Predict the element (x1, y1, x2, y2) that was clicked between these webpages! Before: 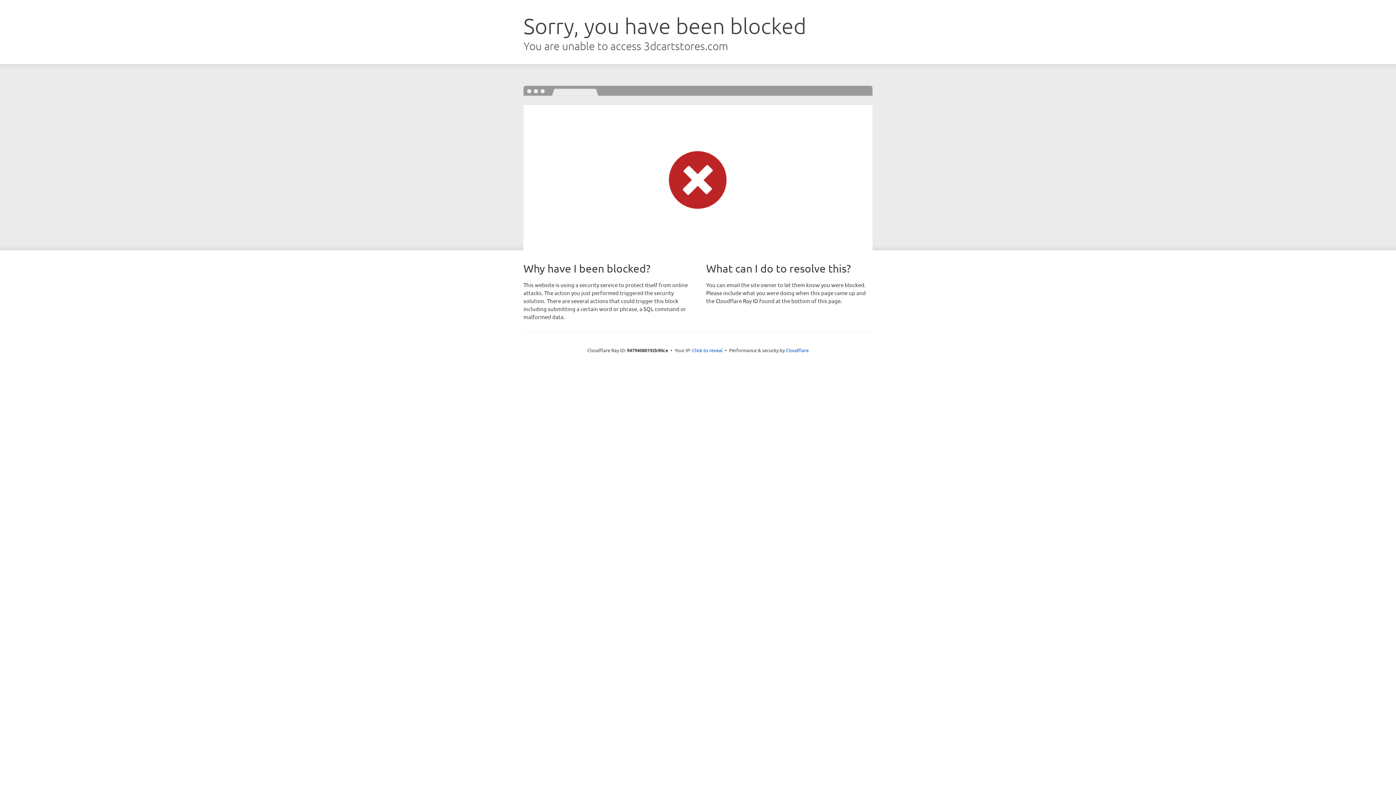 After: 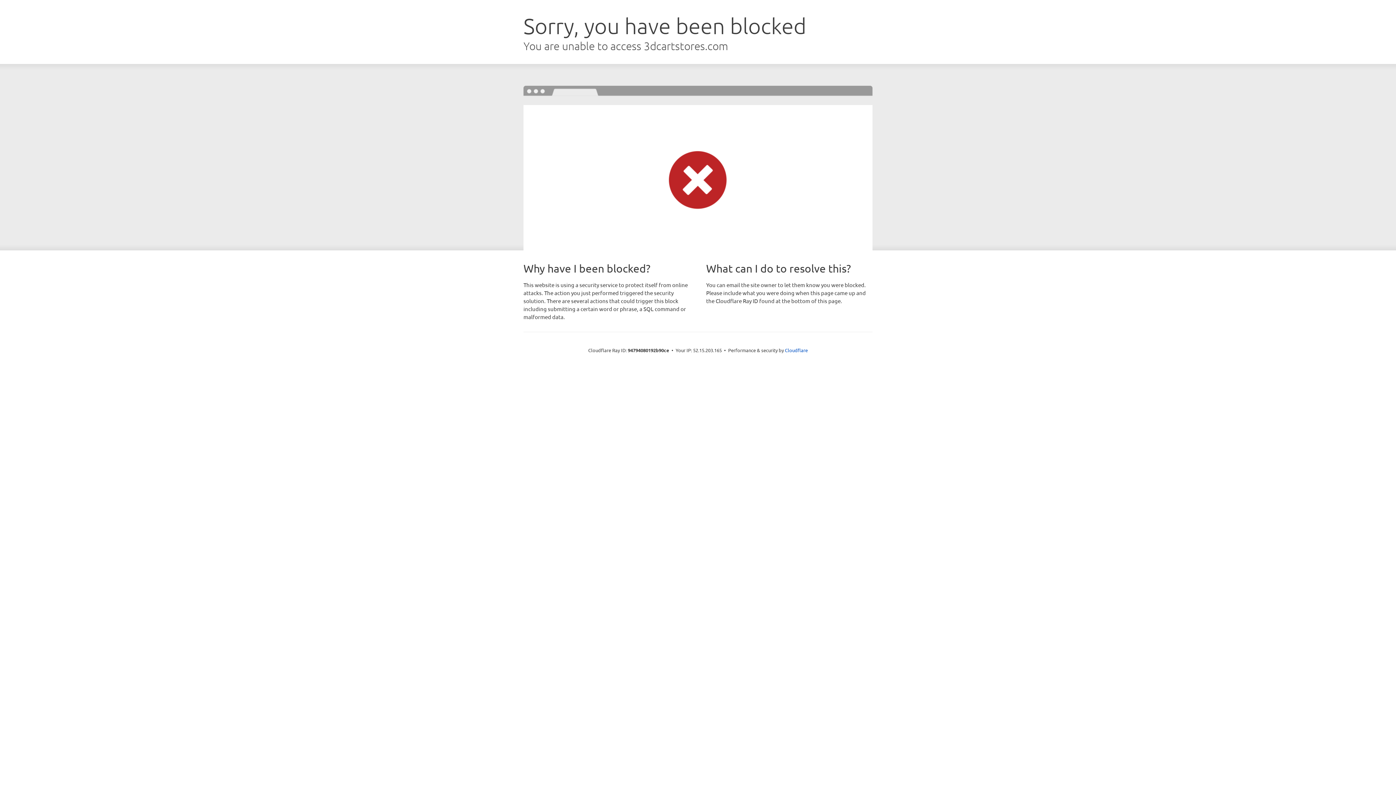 Action: bbox: (692, 346, 722, 353) label: Click to reveal